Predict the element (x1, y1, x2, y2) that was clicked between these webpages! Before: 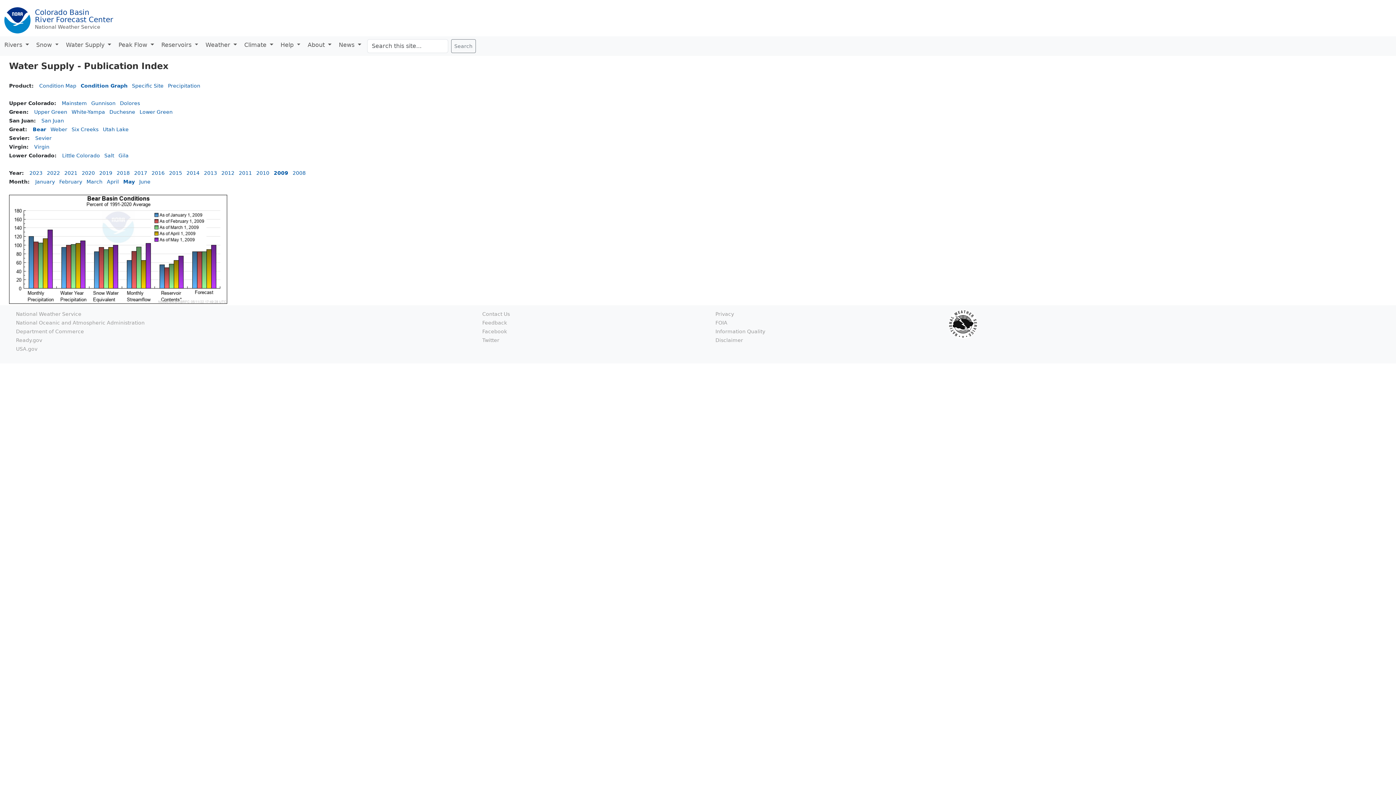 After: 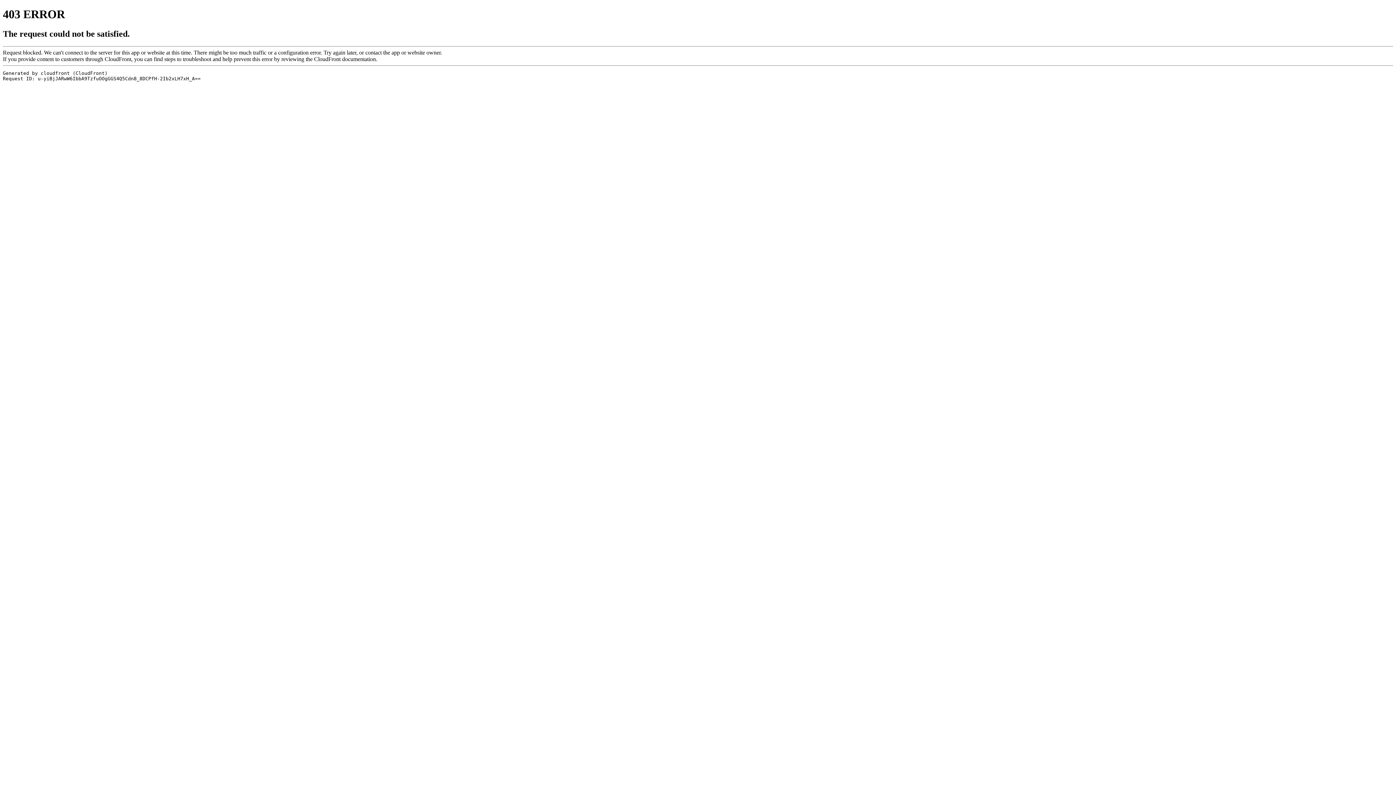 Action: bbox: (715, 328, 765, 334) label: Information Quality